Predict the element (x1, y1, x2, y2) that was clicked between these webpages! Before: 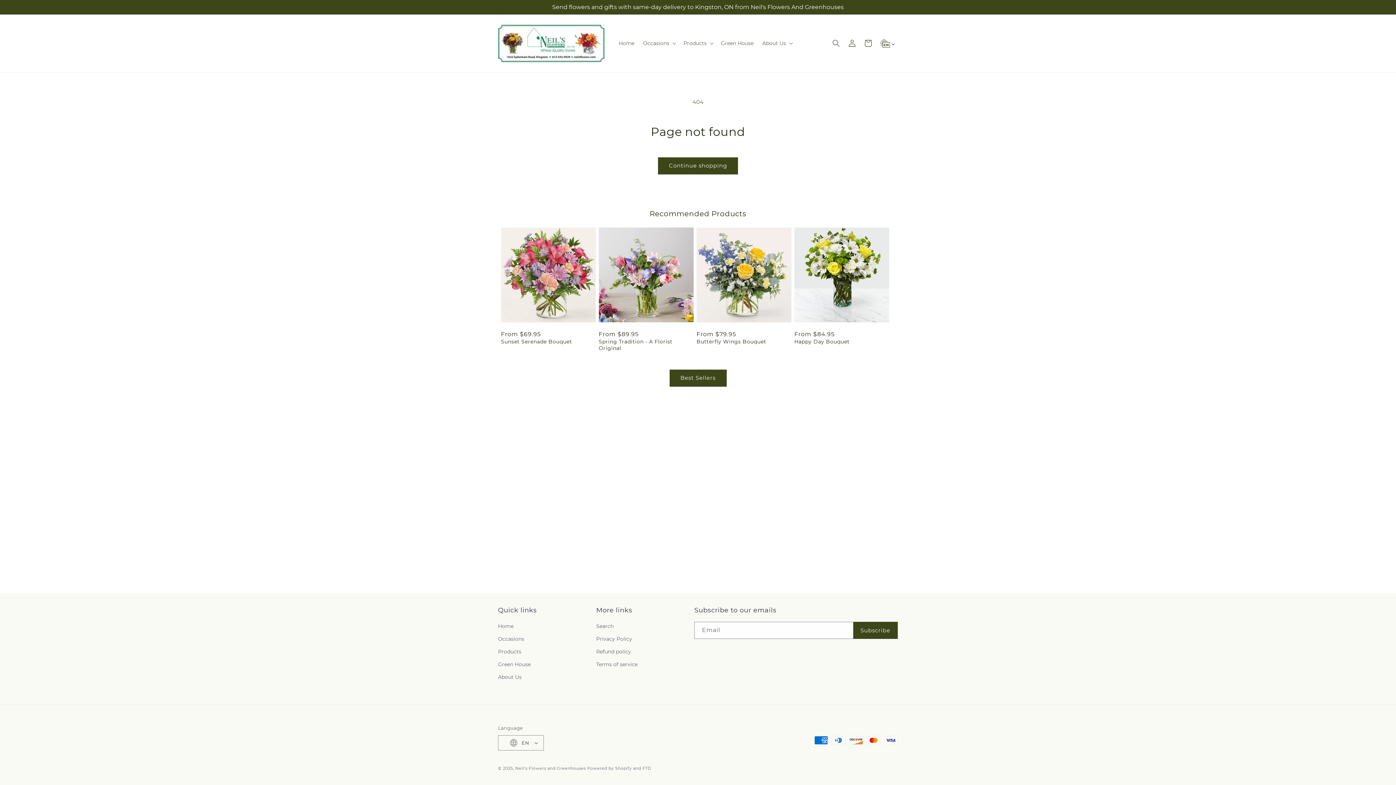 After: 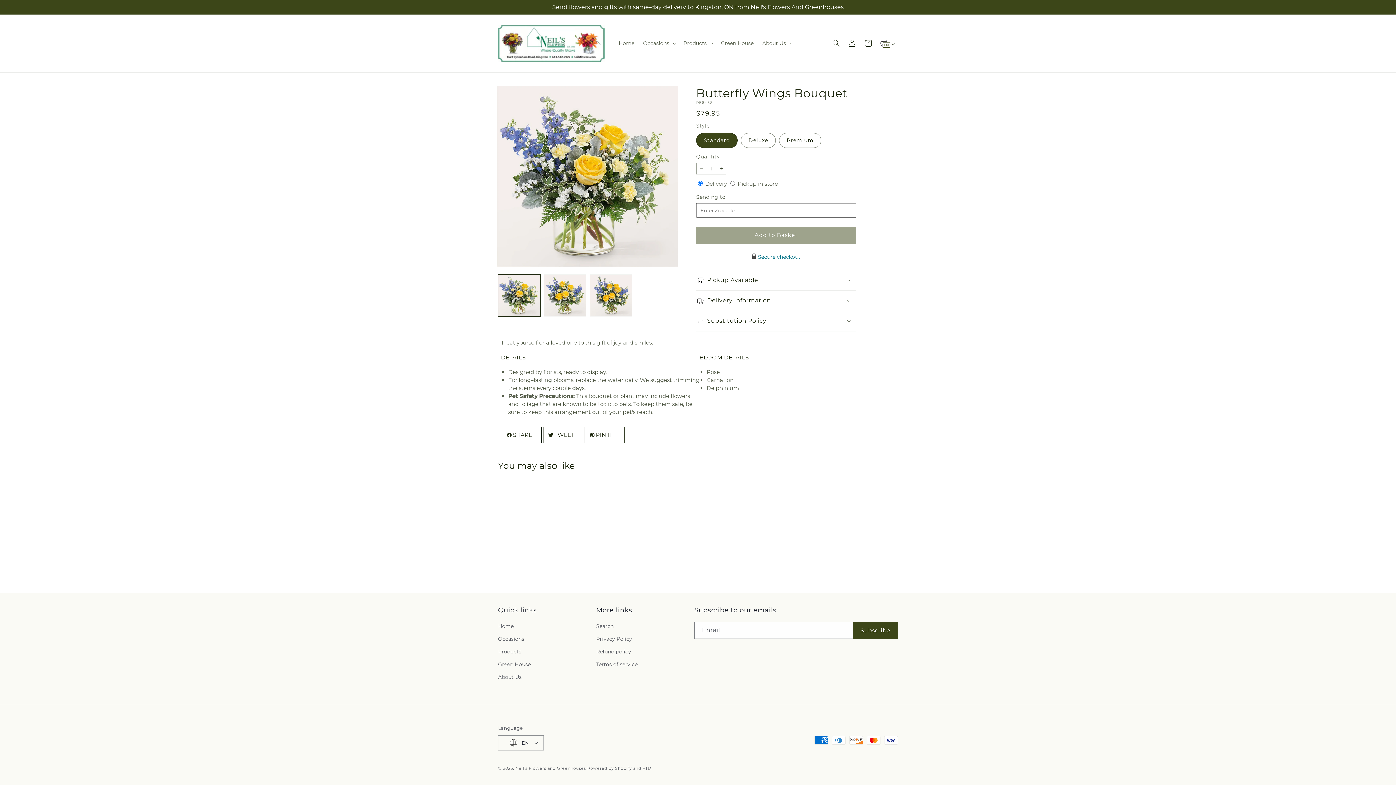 Action: label: Butterfly Wings Bouquet bbox: (696, 338, 791, 344)